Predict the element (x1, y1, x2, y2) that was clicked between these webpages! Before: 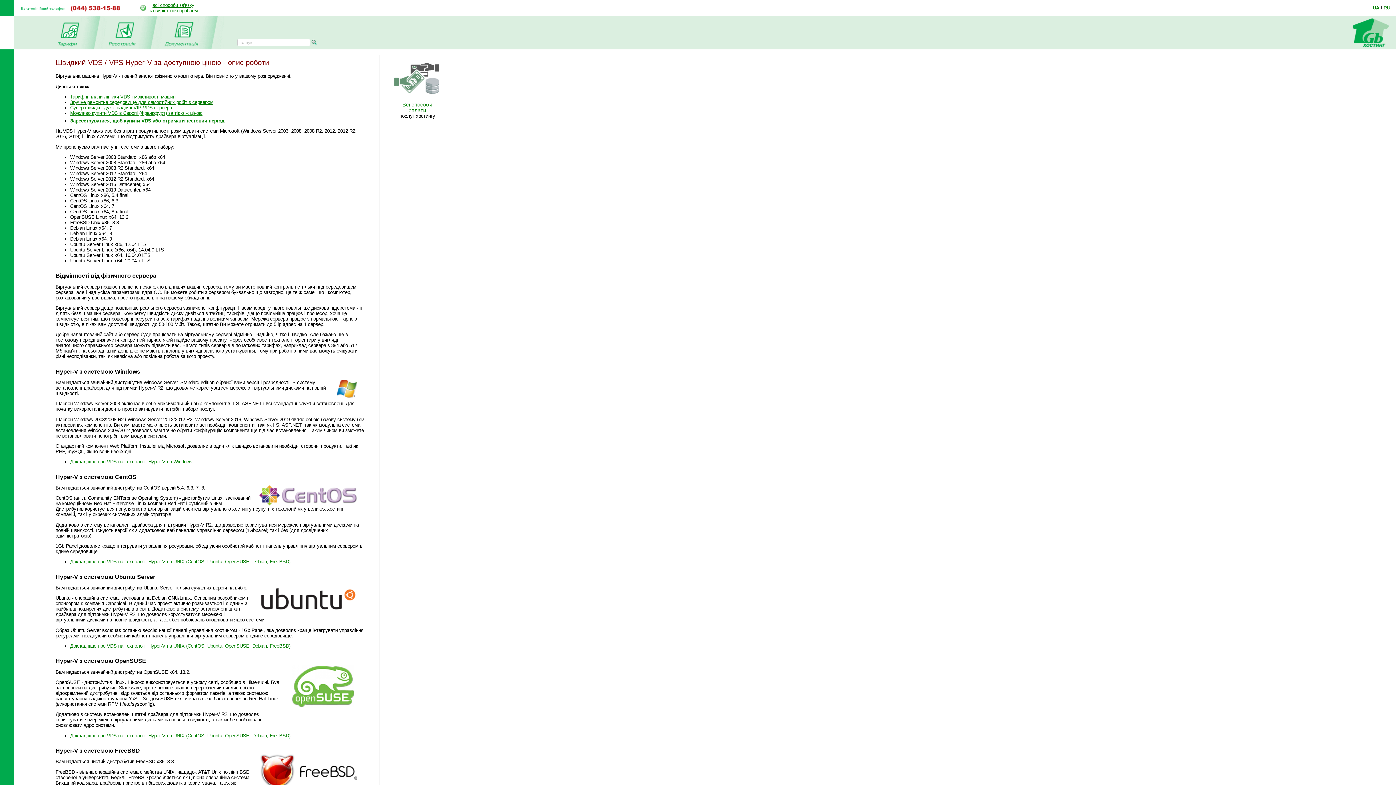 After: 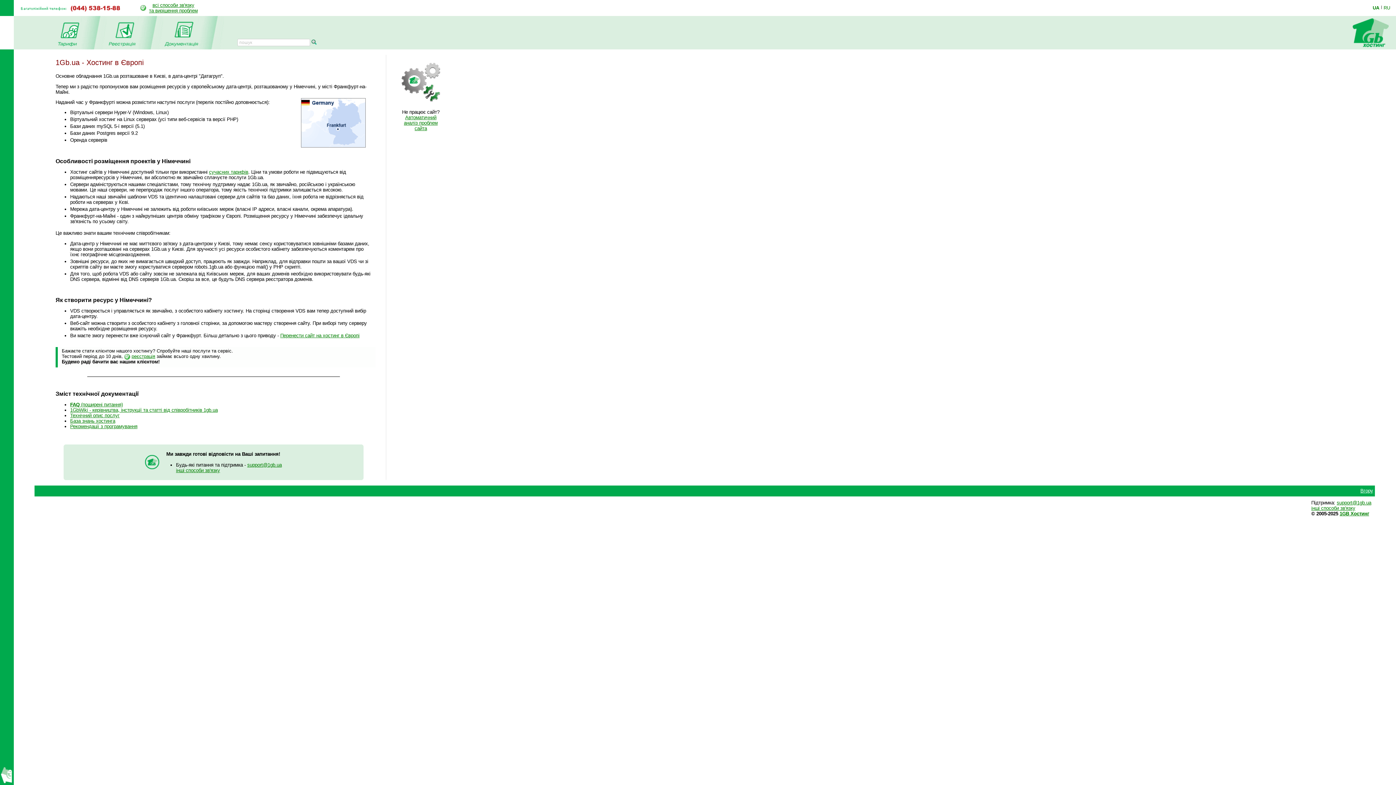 Action: bbox: (70, 110, 202, 116) label: Можливо купити VDS в Європі (Франкфурт) за тією ж ціною